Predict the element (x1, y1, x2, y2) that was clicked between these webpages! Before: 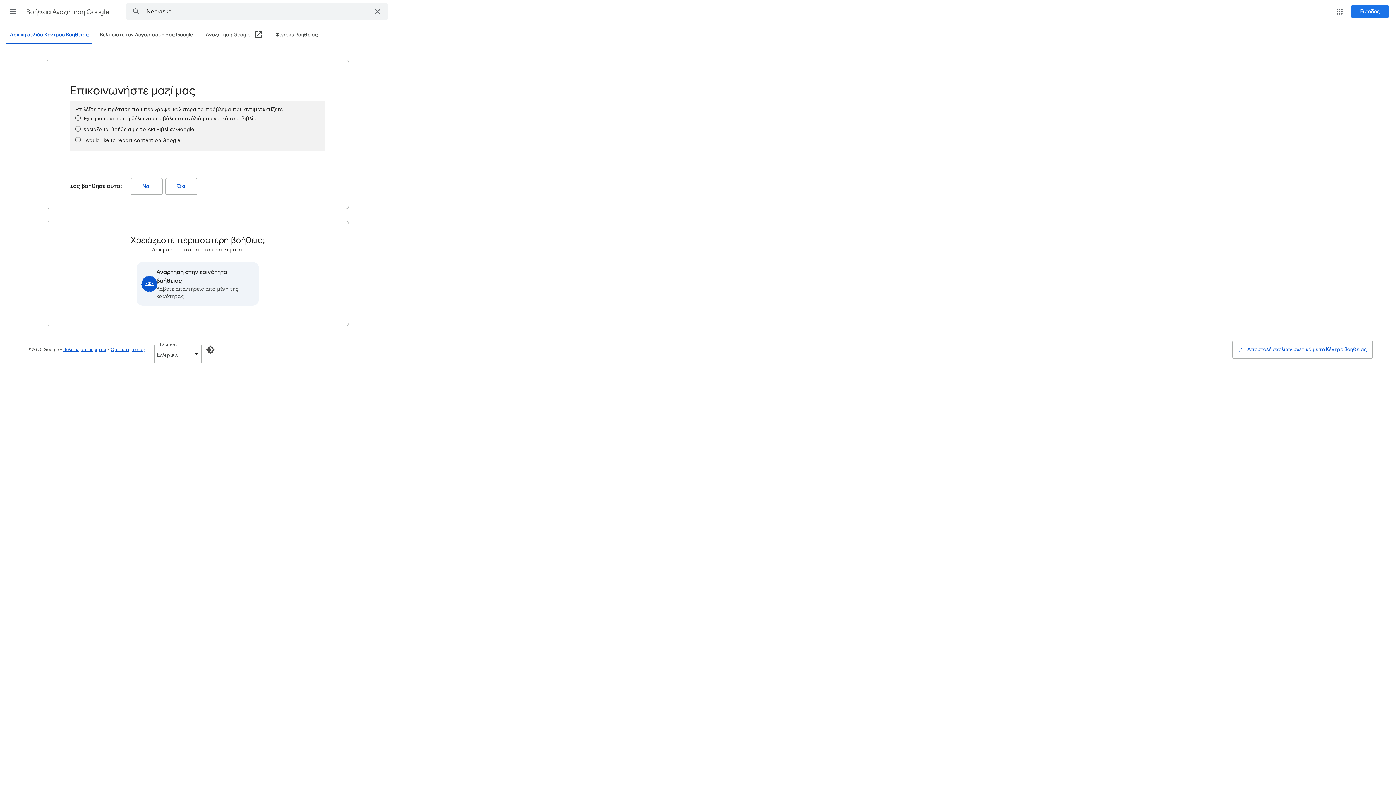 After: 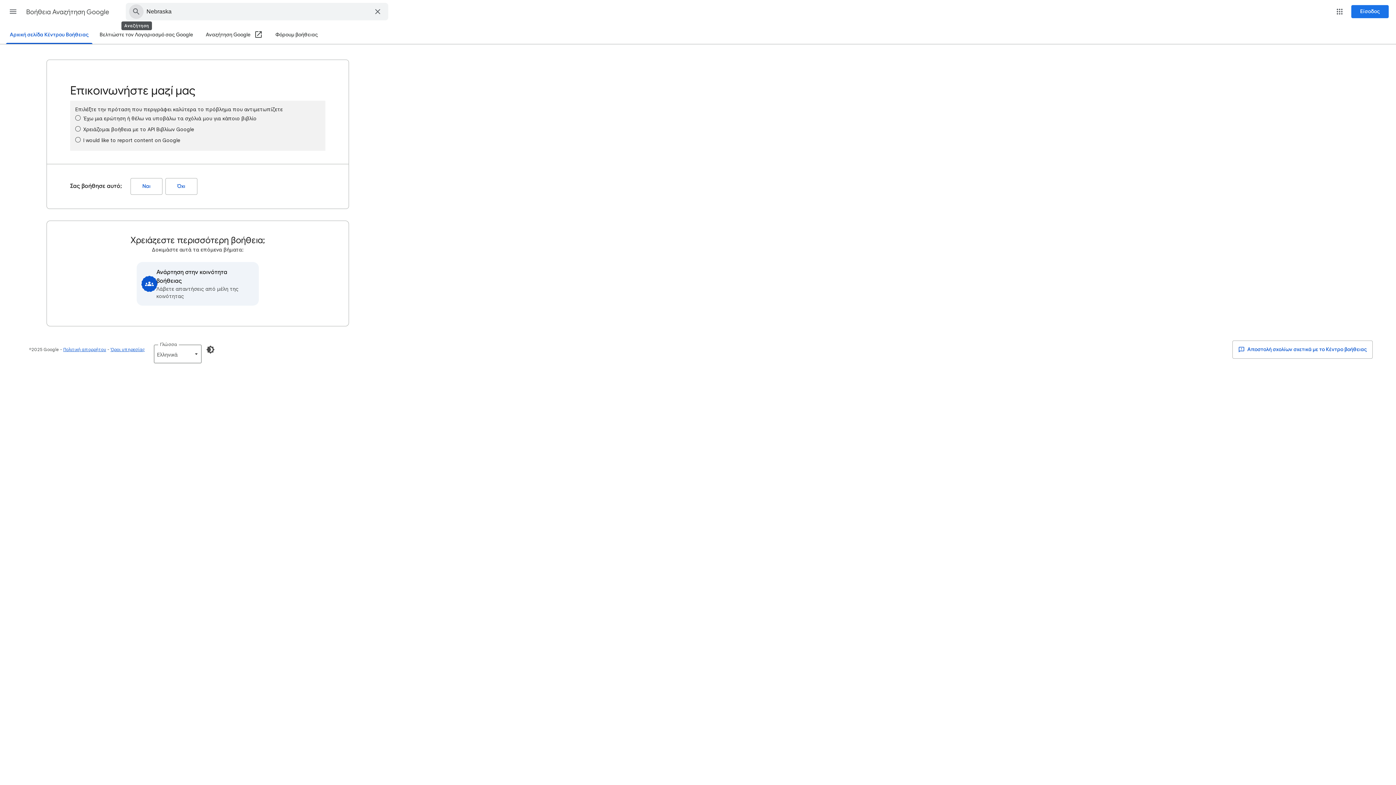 Action: label: Αναζήτηση στο Κέντρο Βοήθειας bbox: (126, 3, 146, 20)